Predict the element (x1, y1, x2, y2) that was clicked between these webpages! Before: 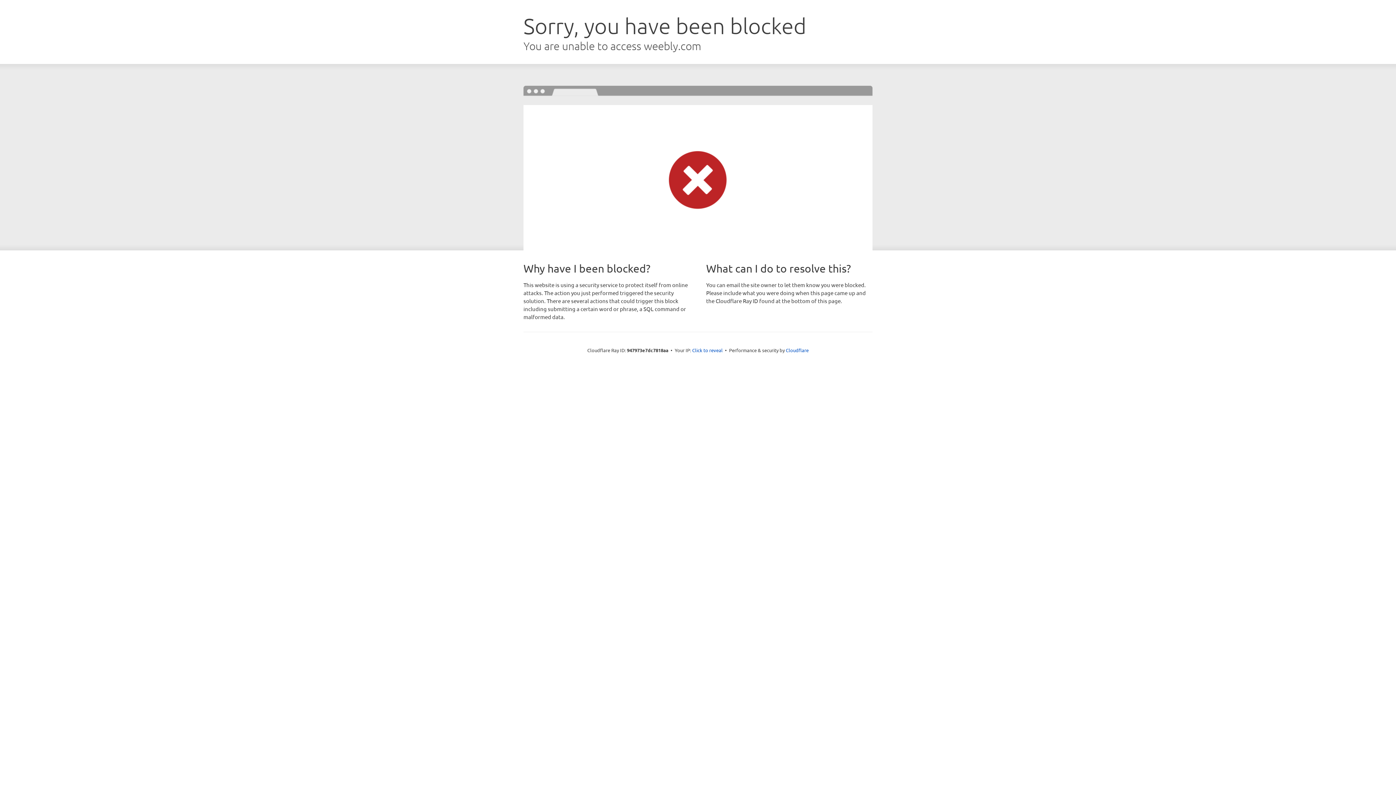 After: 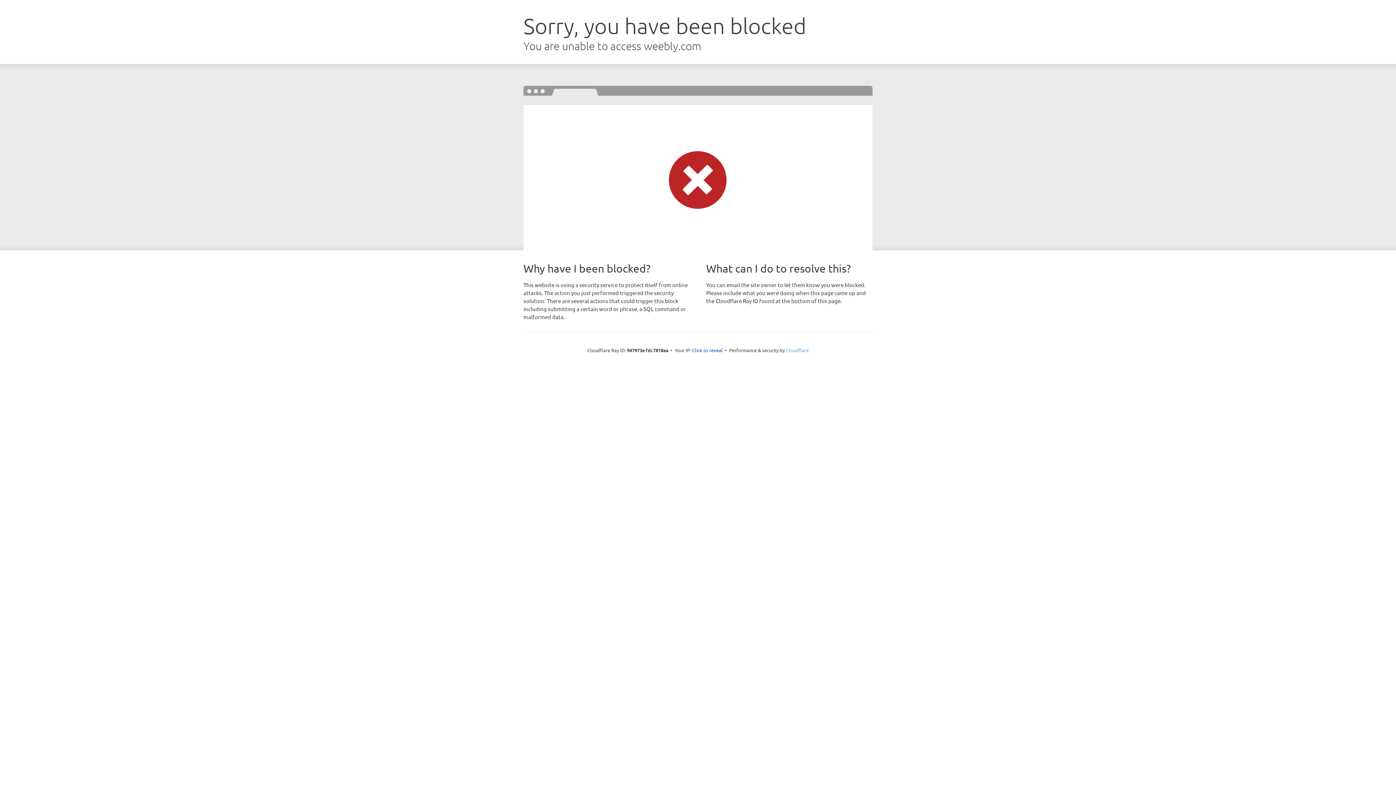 Action: label: Cloudflare bbox: (786, 347, 808, 353)